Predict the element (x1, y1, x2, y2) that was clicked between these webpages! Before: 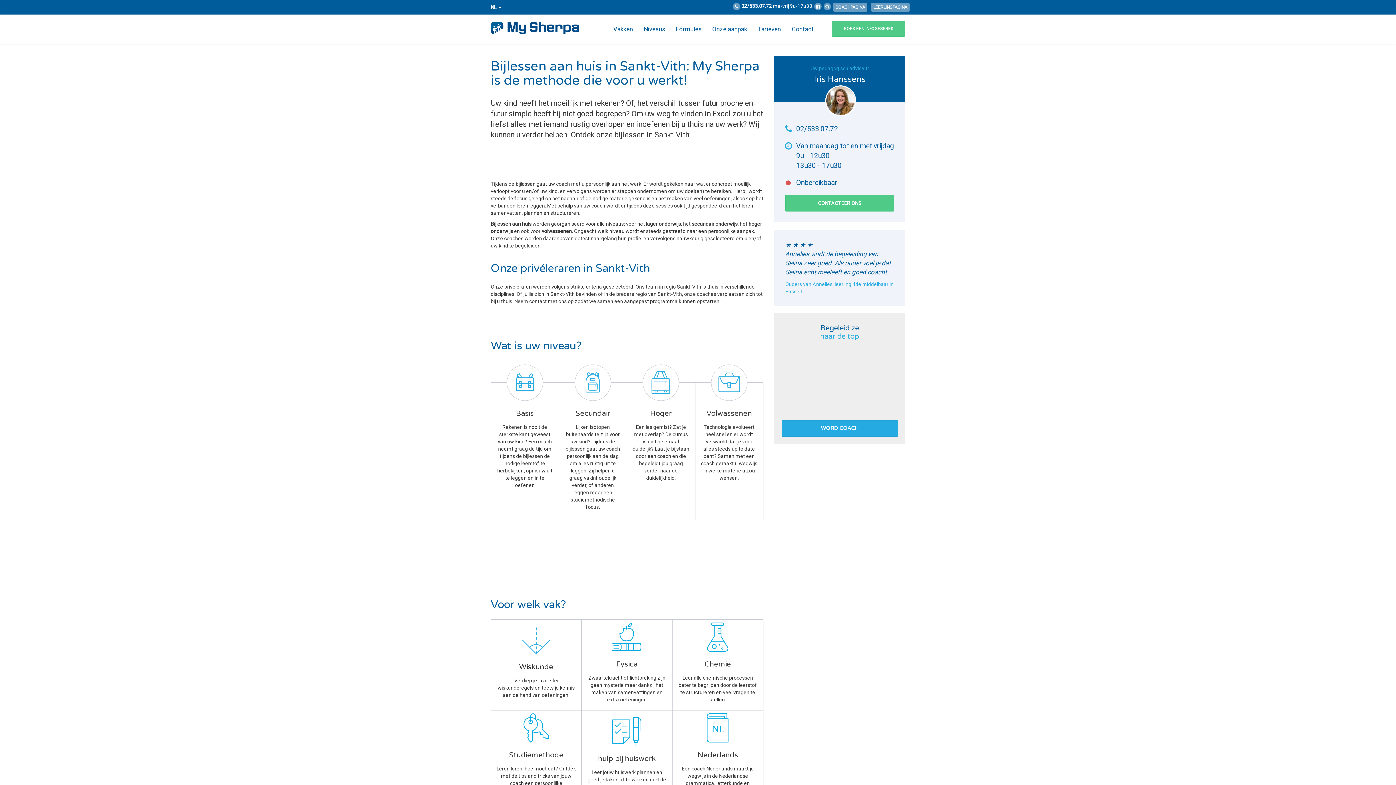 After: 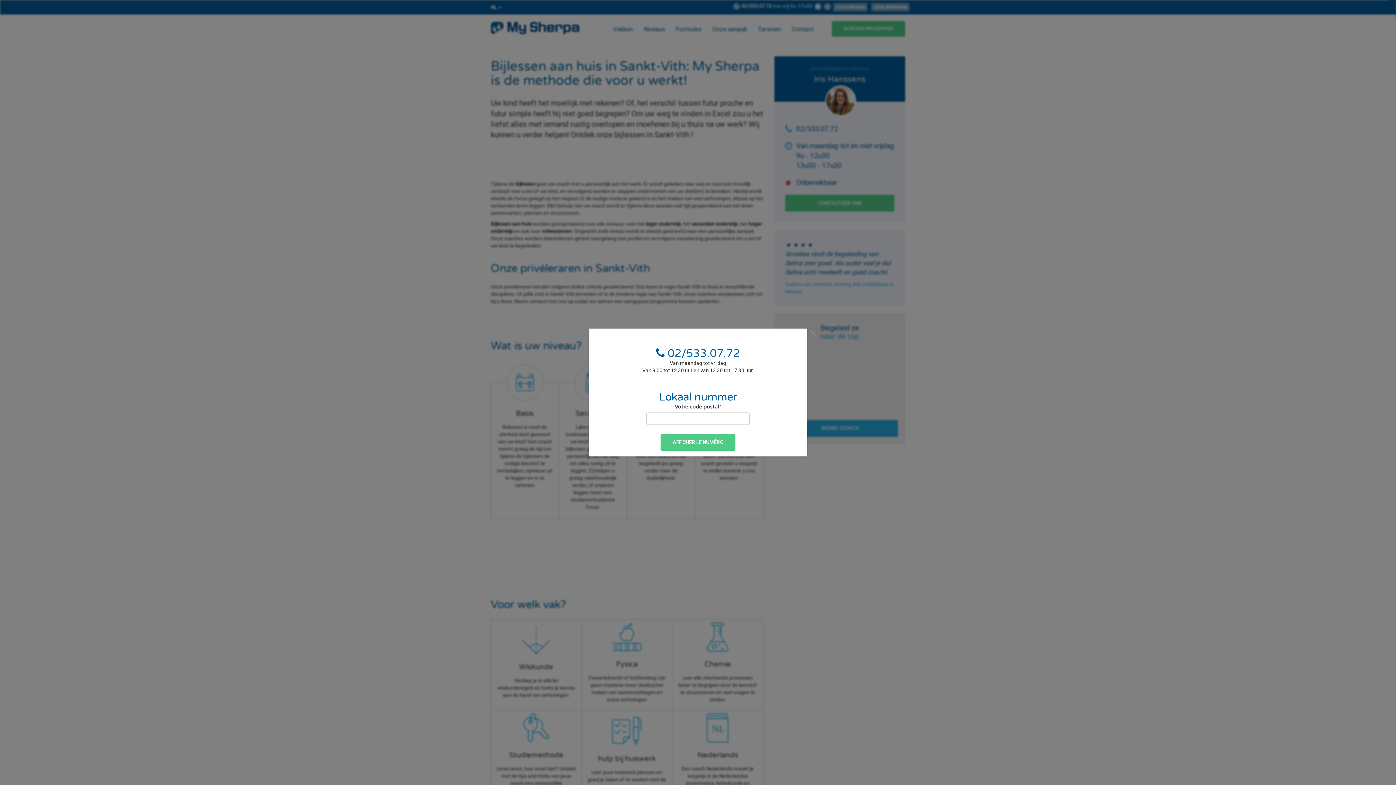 Action: bbox: (733, 2, 740, 10)